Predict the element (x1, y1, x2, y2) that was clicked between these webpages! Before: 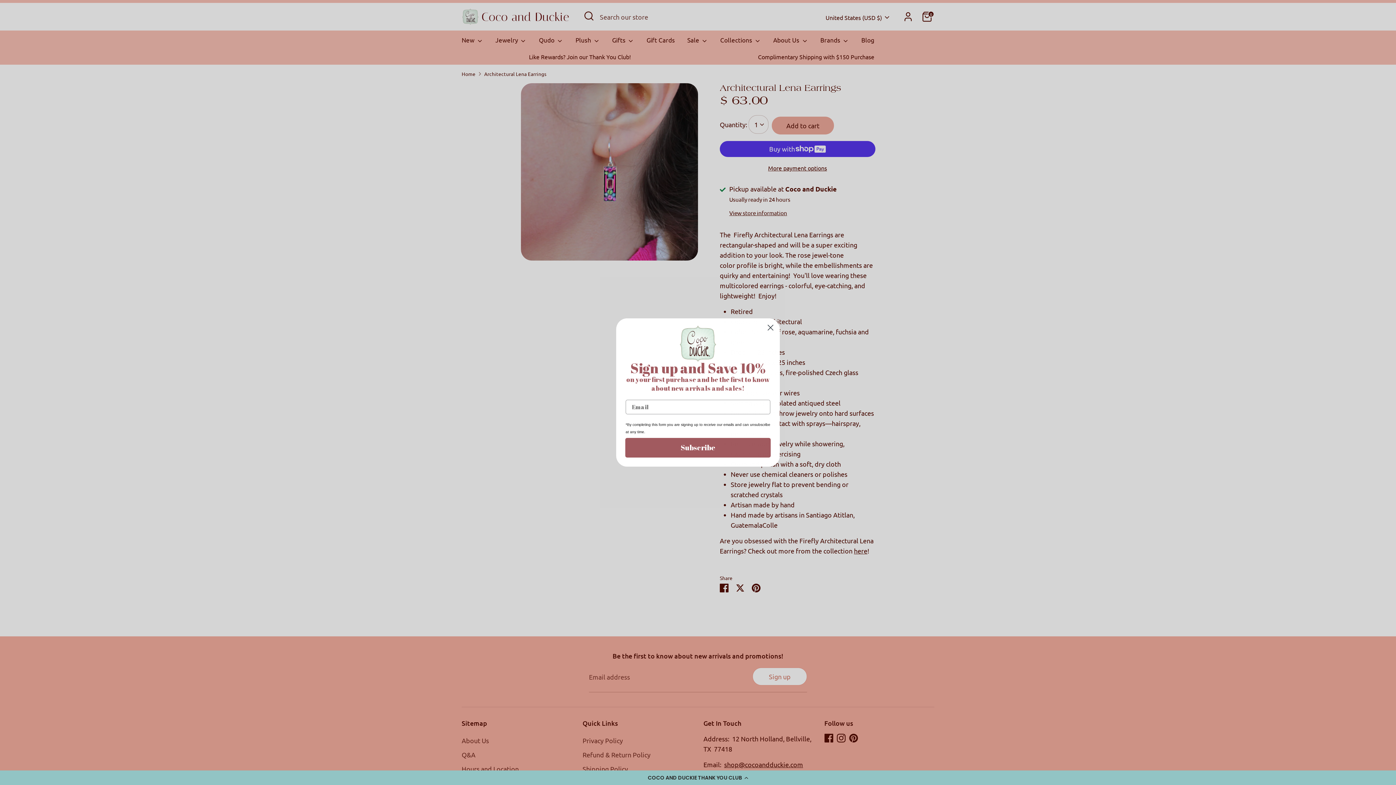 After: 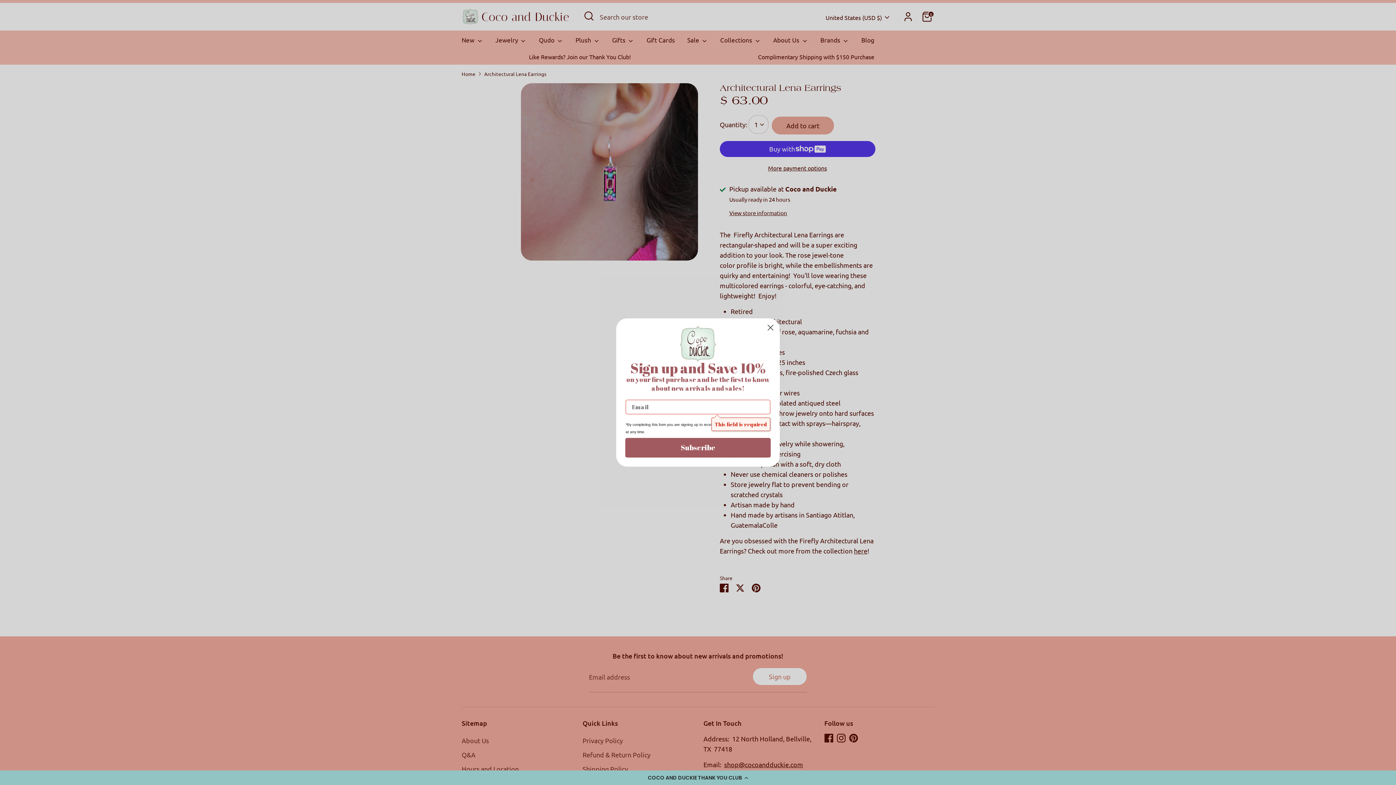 Action: label: Subscribe bbox: (625, 438, 770, 457)